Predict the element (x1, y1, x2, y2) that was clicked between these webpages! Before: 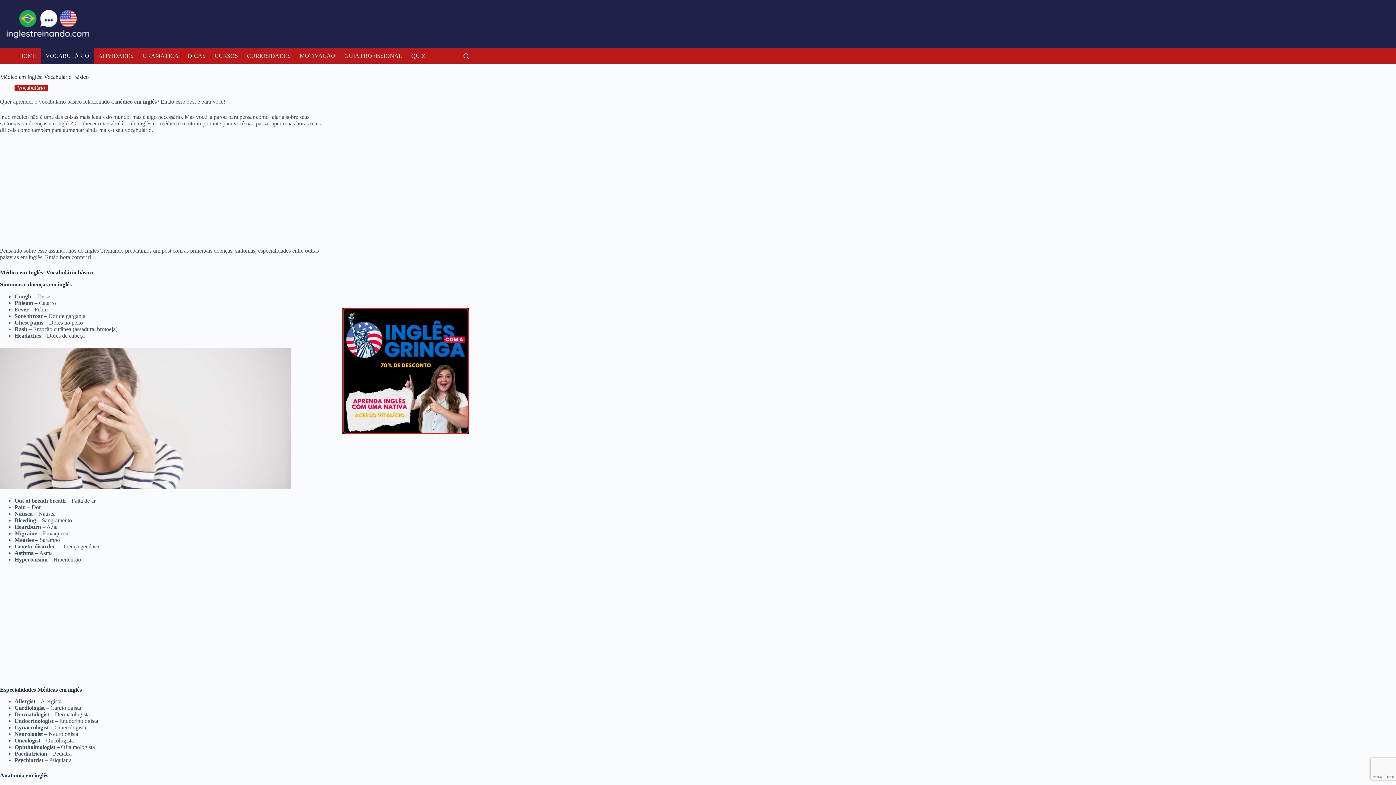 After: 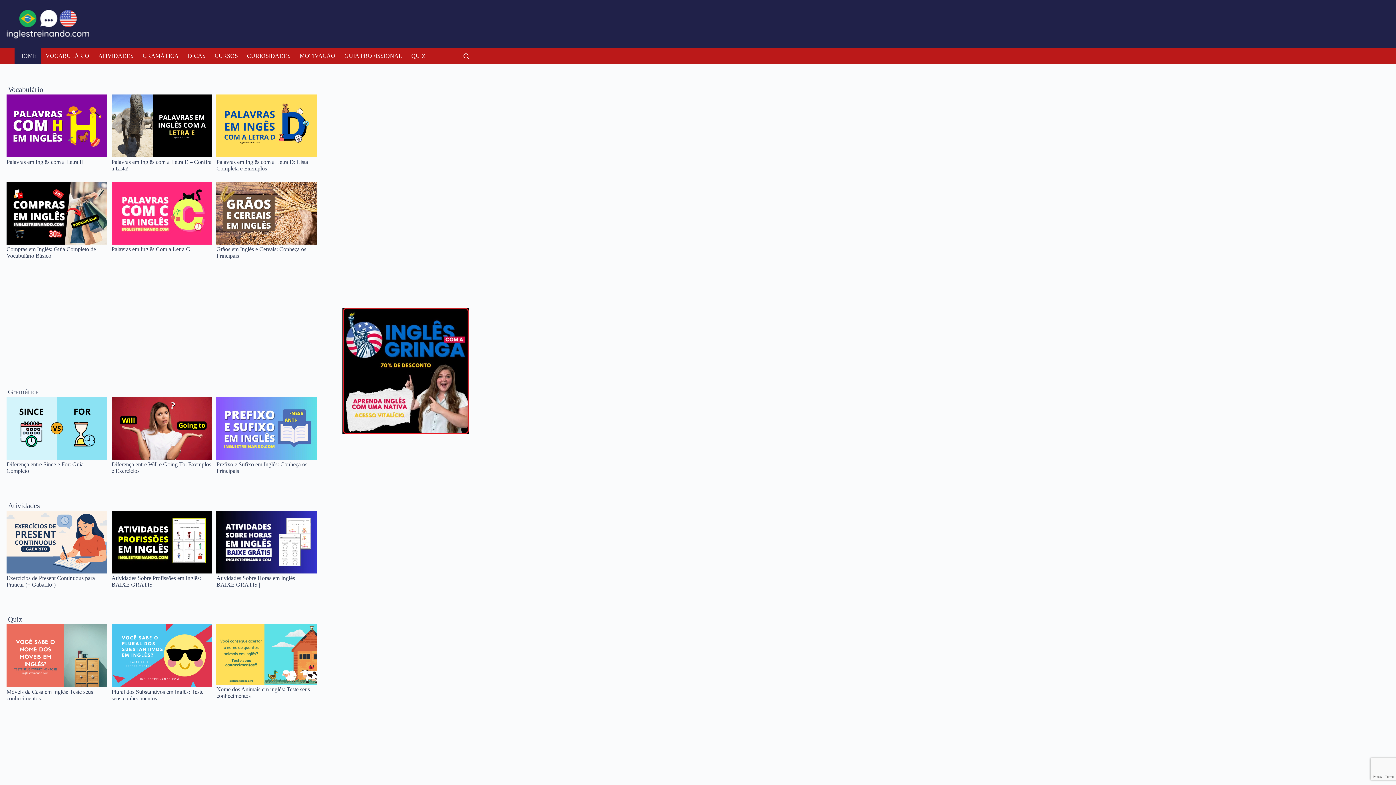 Action: label: HOME bbox: (14, 48, 41, 63)